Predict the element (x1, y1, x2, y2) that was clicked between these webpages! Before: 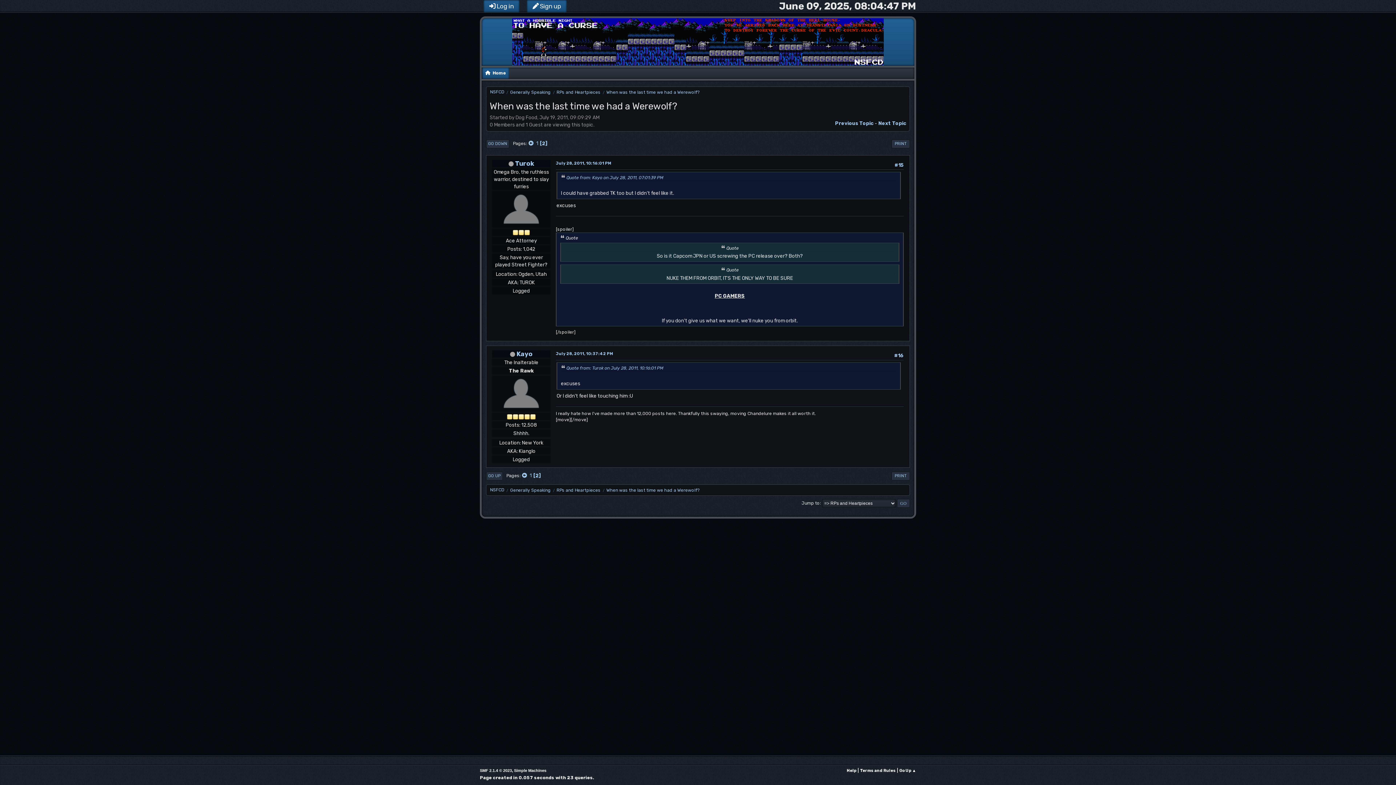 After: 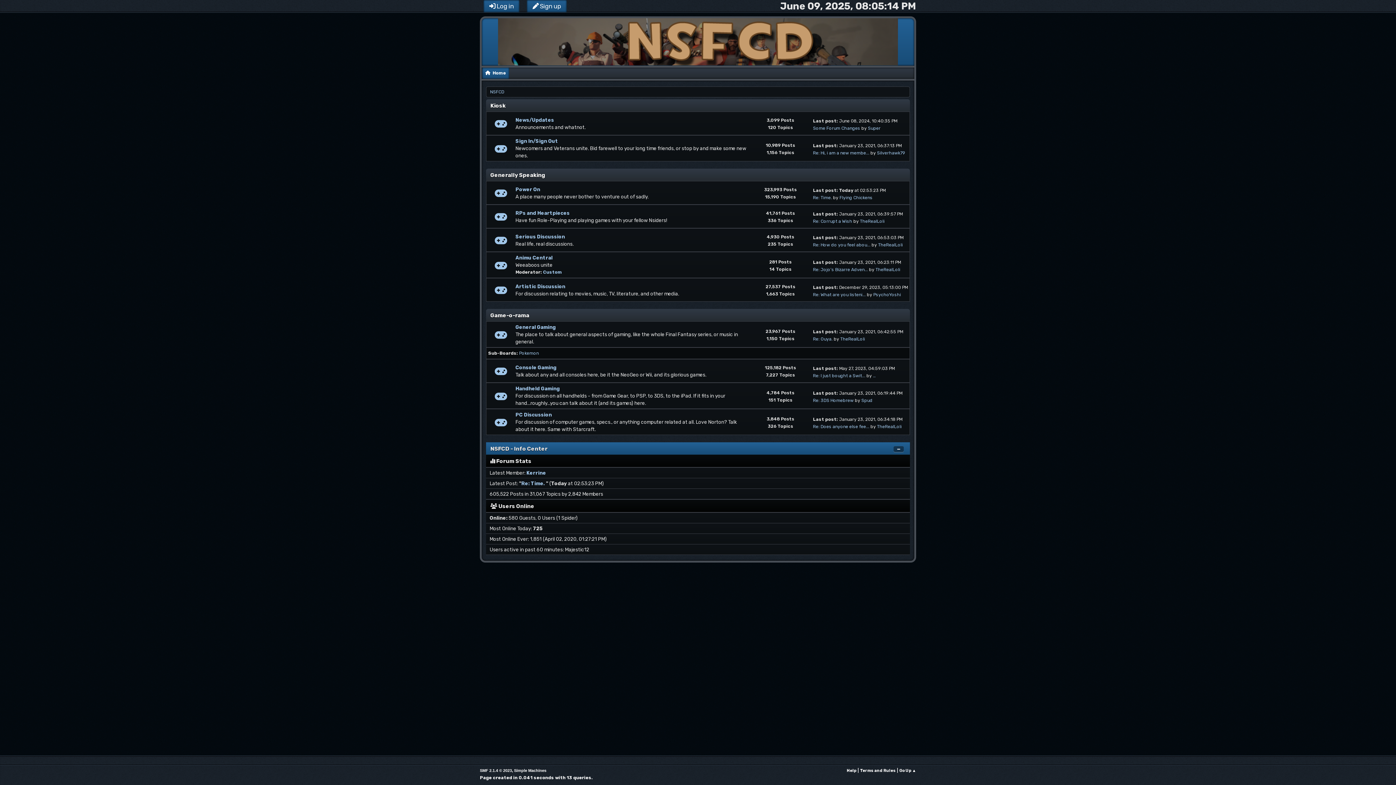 Action: bbox: (490, 85, 504, 96) label: NSFCD